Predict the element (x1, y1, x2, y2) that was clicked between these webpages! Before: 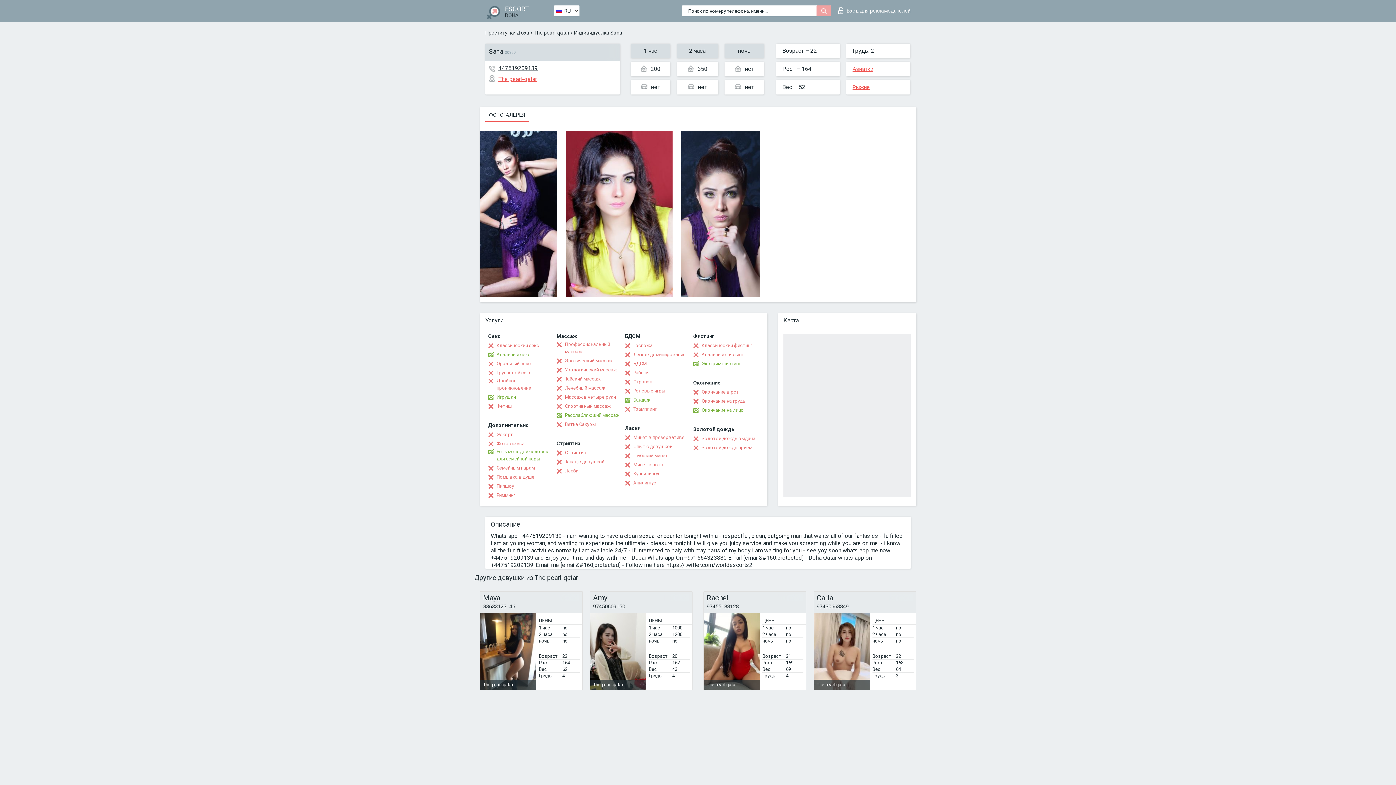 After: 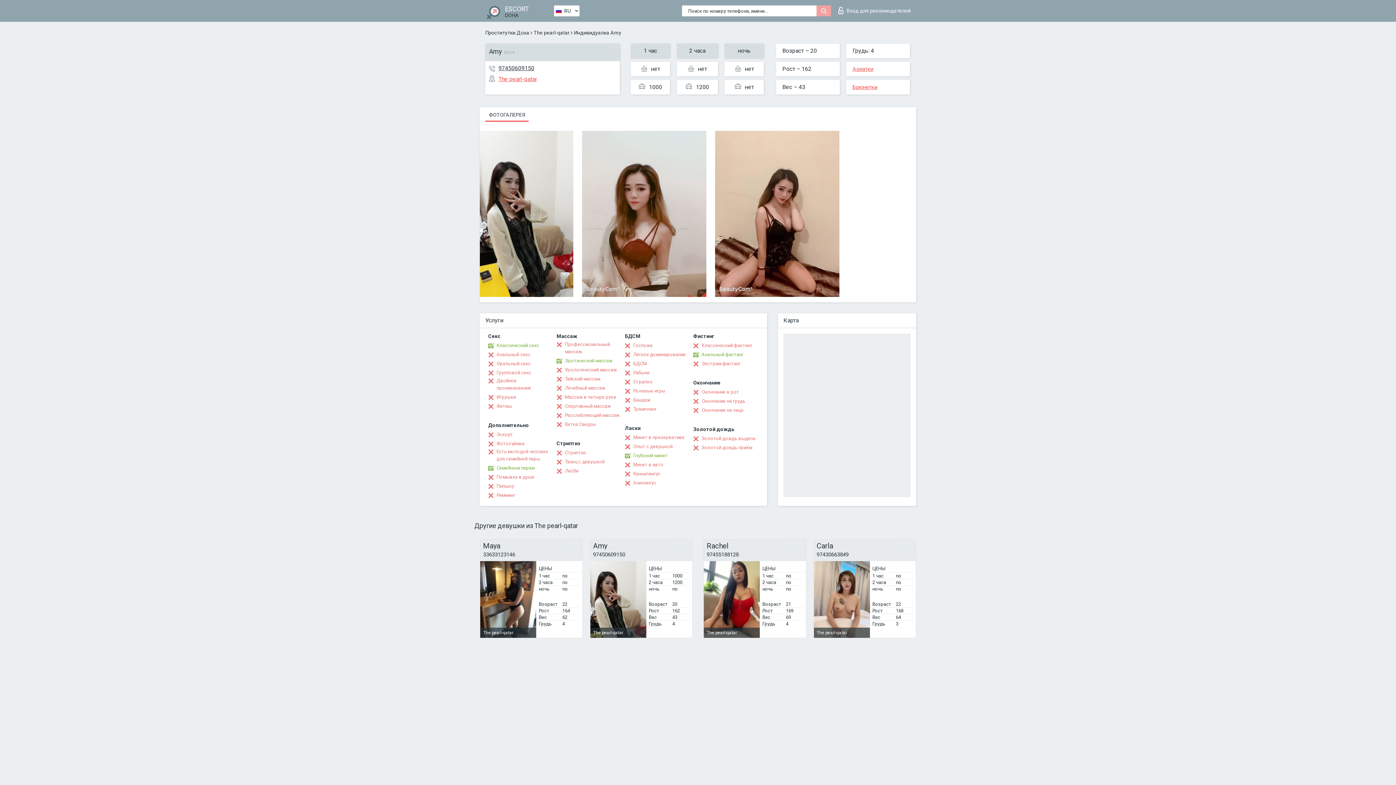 Action: bbox: (593, 594, 689, 601) label: Amy